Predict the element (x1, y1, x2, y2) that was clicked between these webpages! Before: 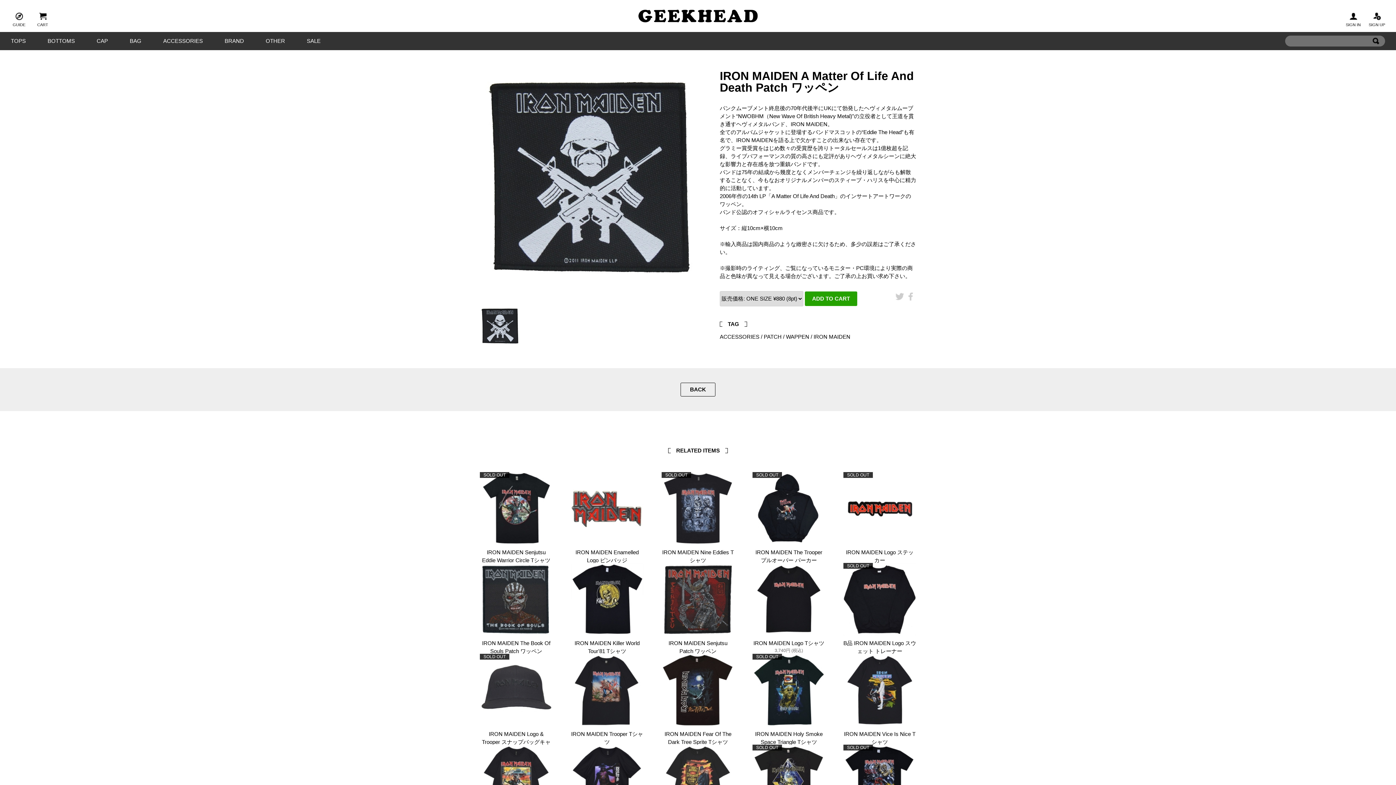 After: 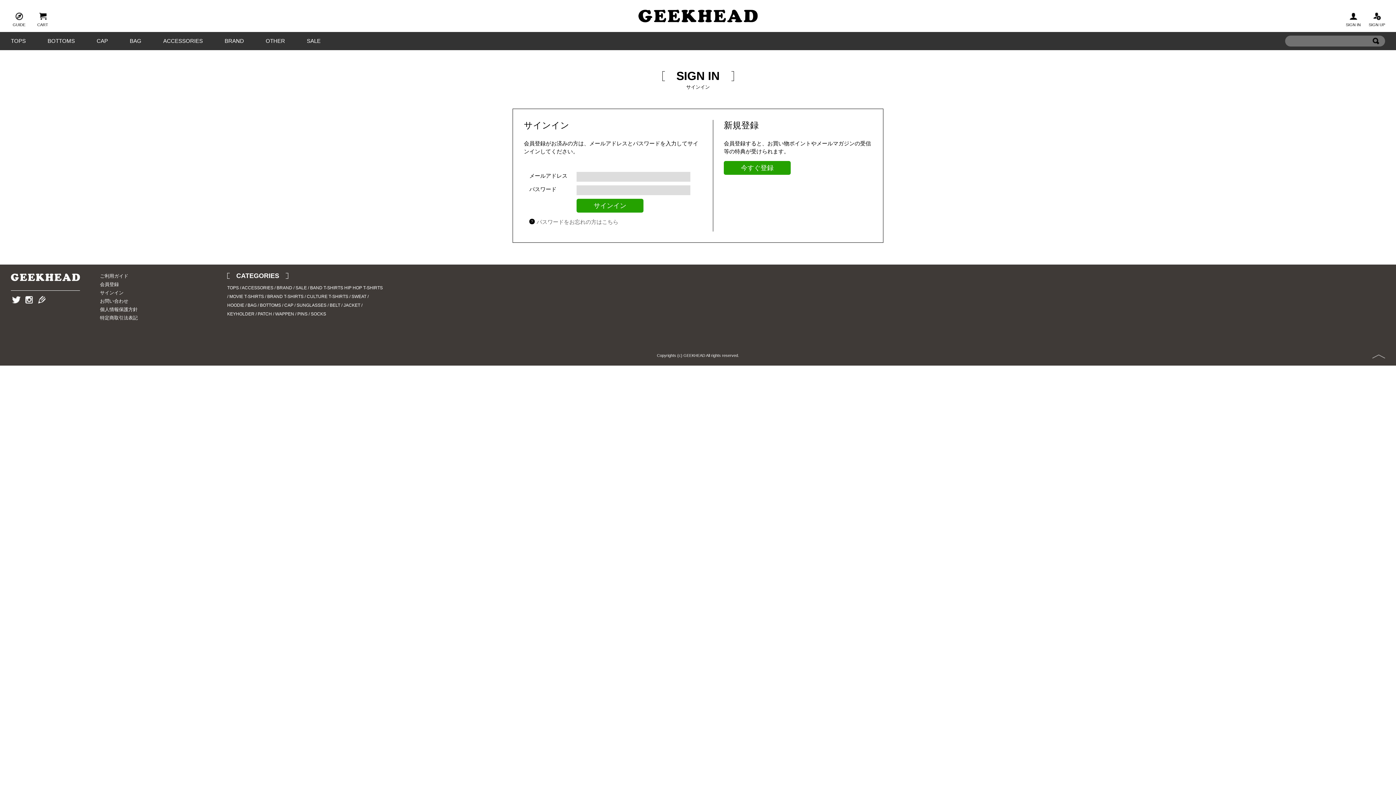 Action: bbox: (1345, 10, 1361, 27) label: SIGN IN